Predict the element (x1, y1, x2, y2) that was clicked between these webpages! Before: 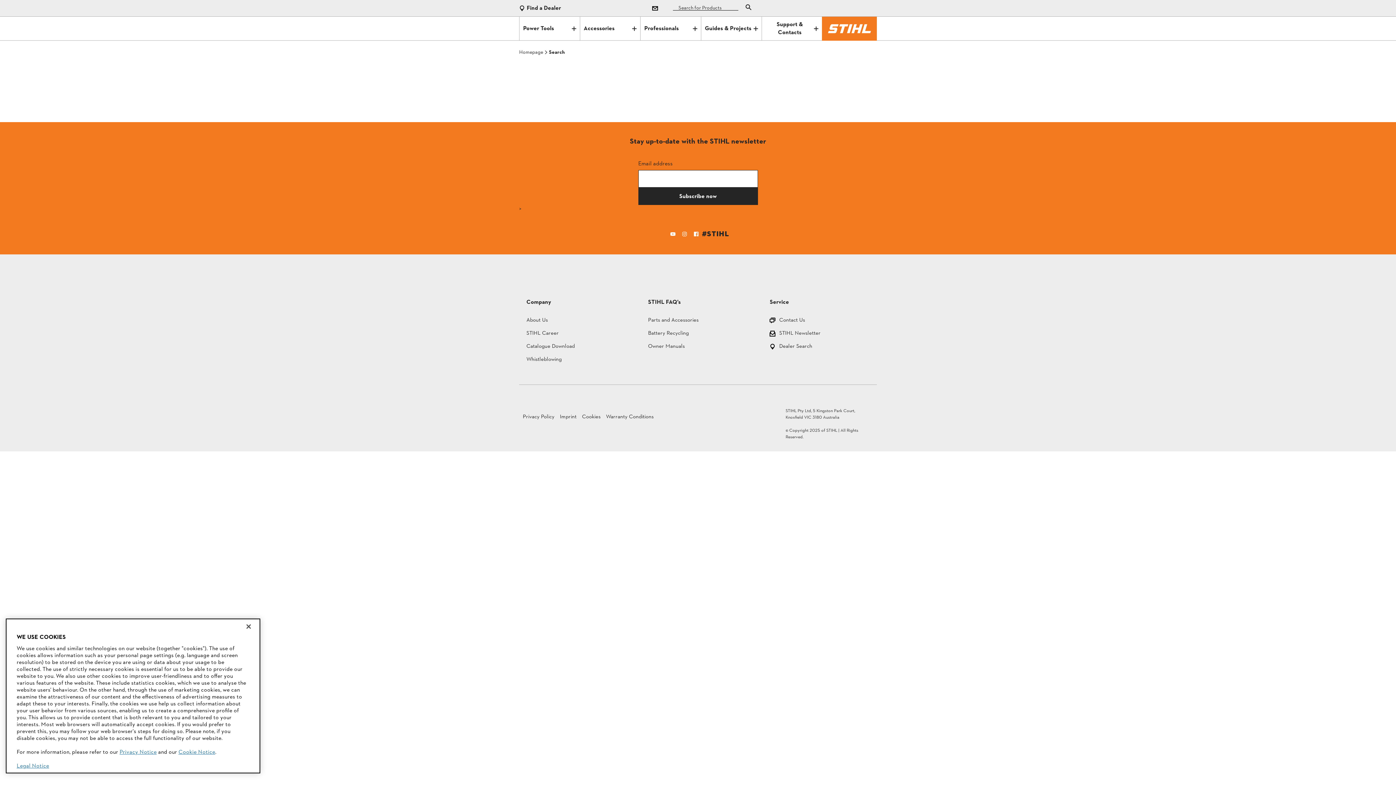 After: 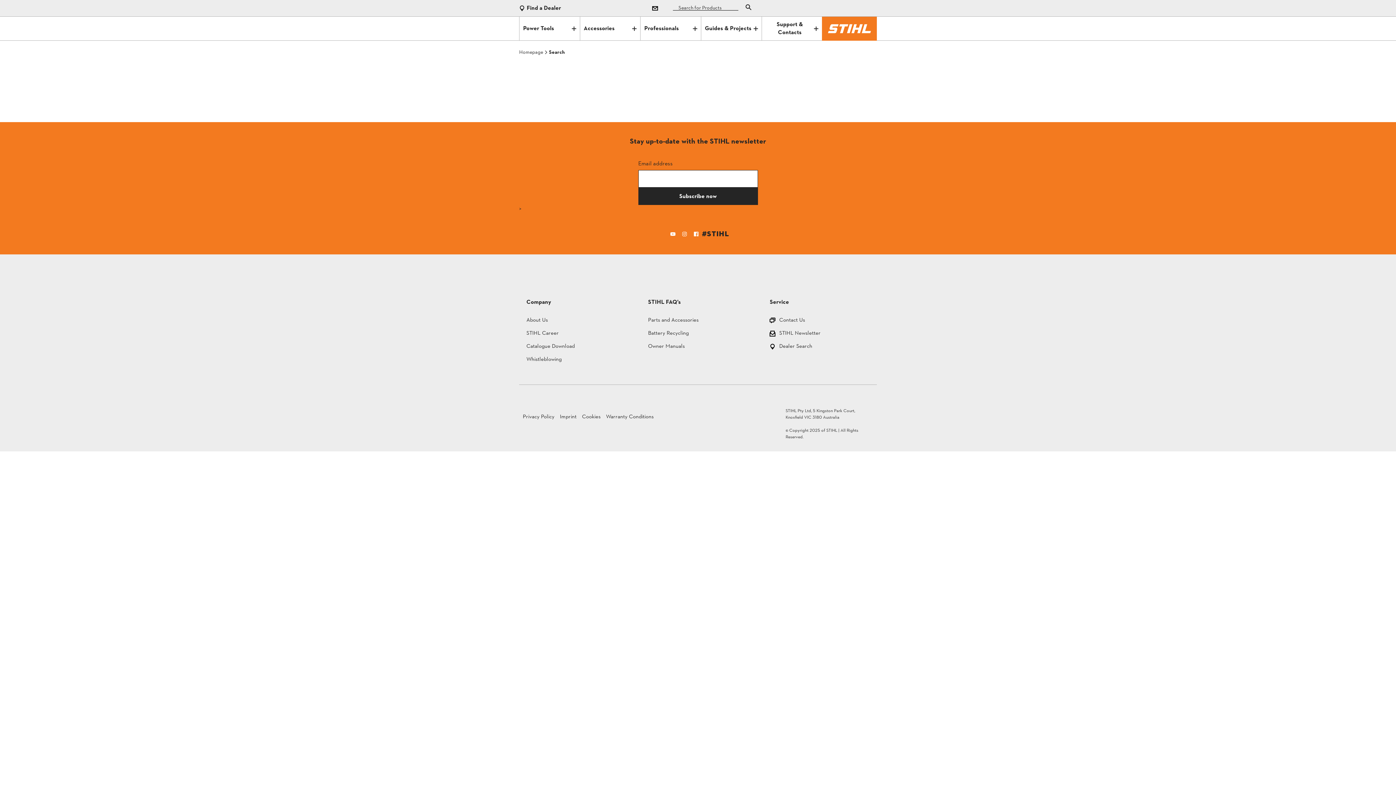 Action: label: Close bbox: (240, 618, 256, 634)